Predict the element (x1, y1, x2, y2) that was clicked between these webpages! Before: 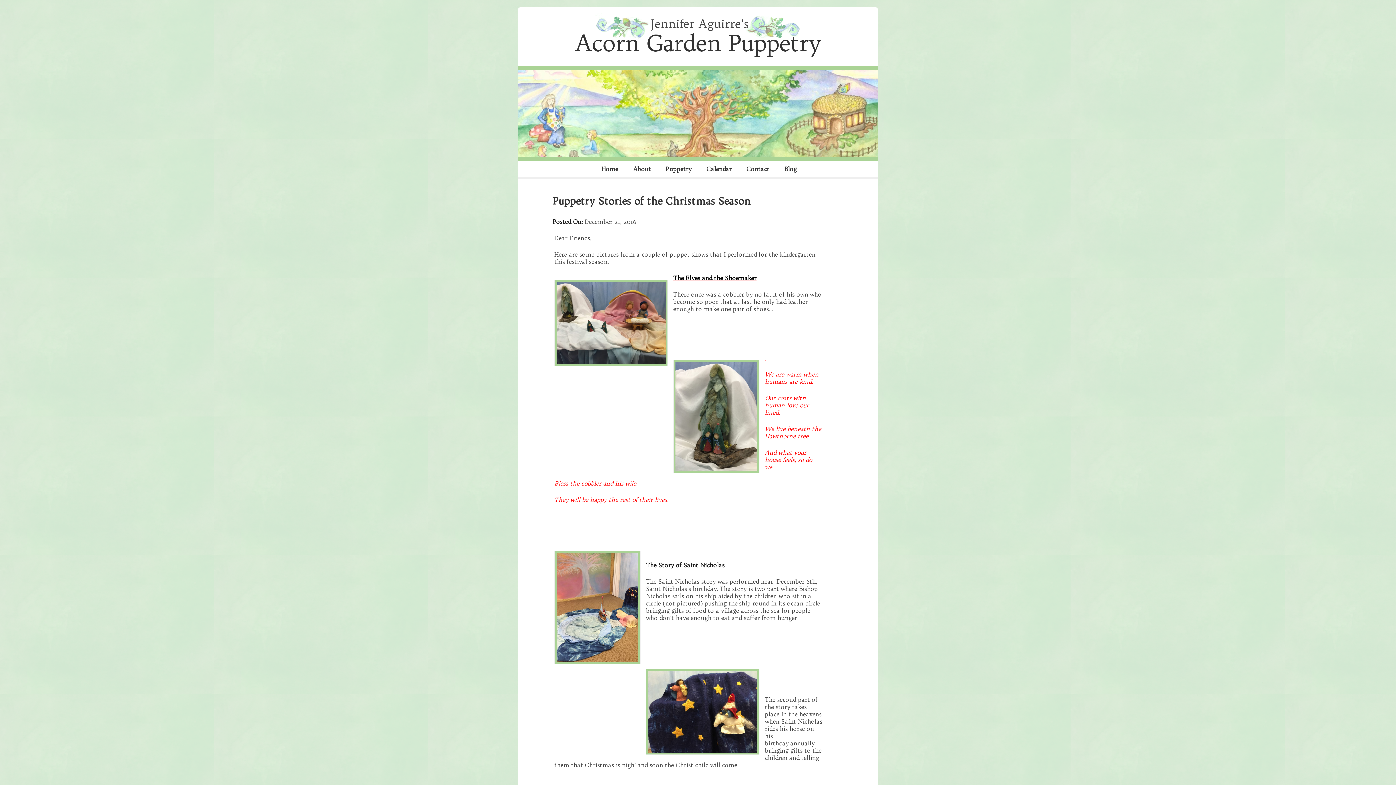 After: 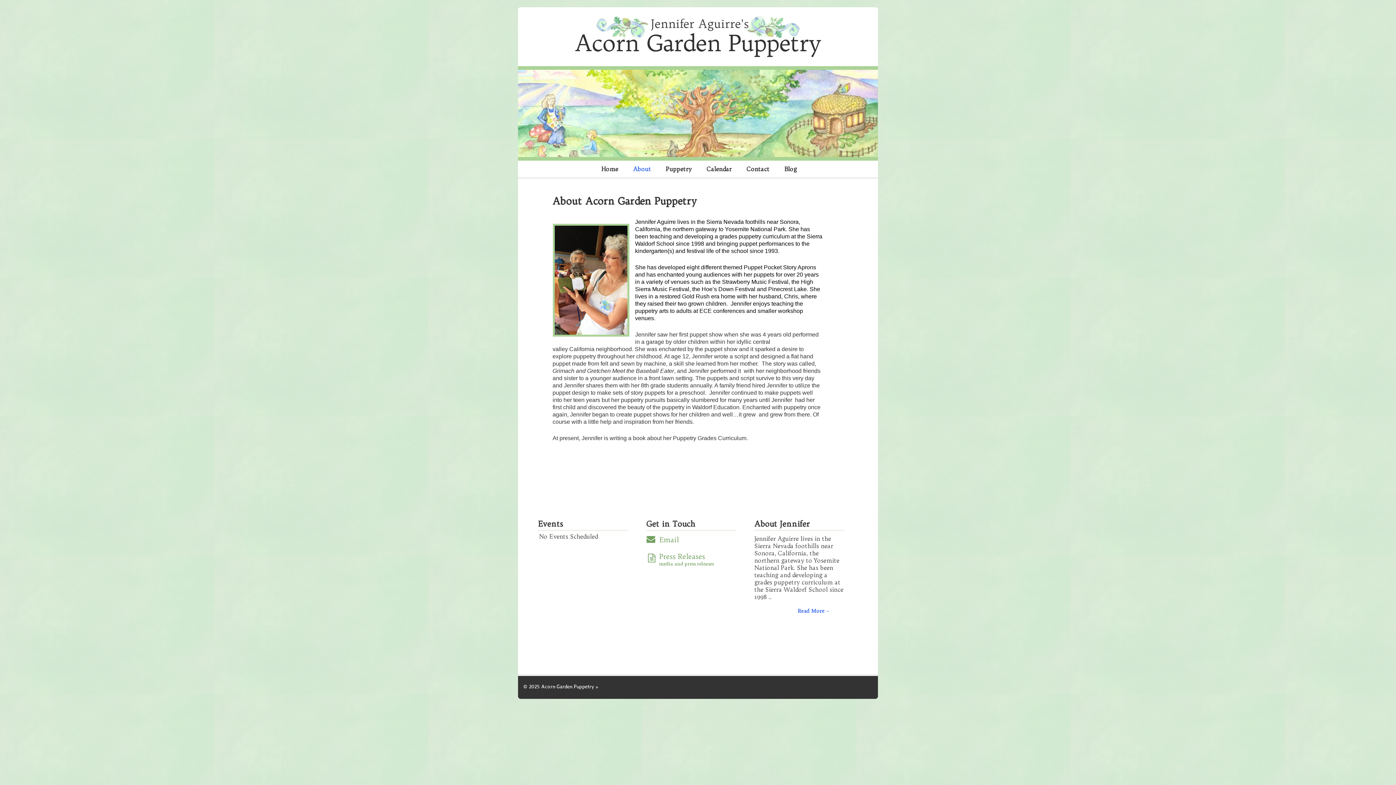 Action: label: About bbox: (629, 161, 654, 176)